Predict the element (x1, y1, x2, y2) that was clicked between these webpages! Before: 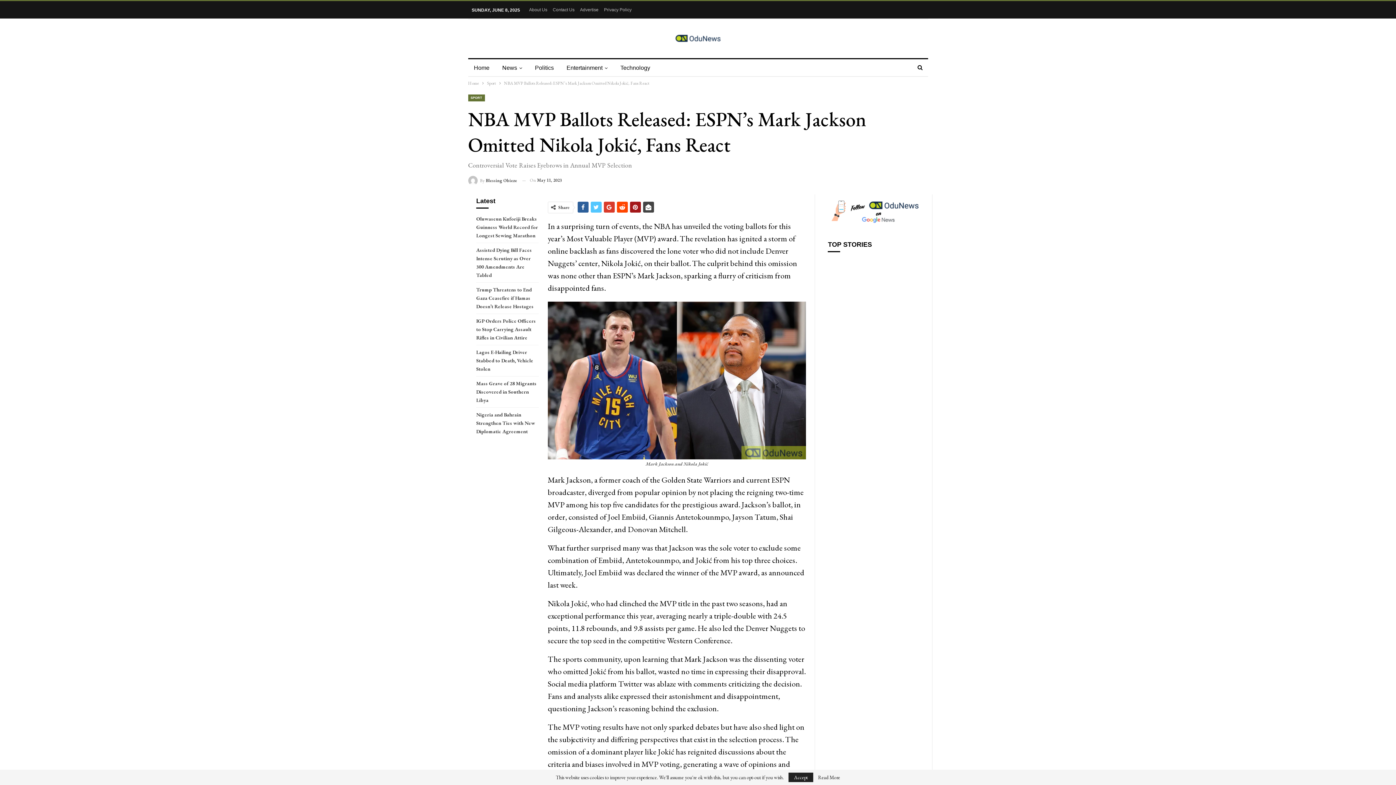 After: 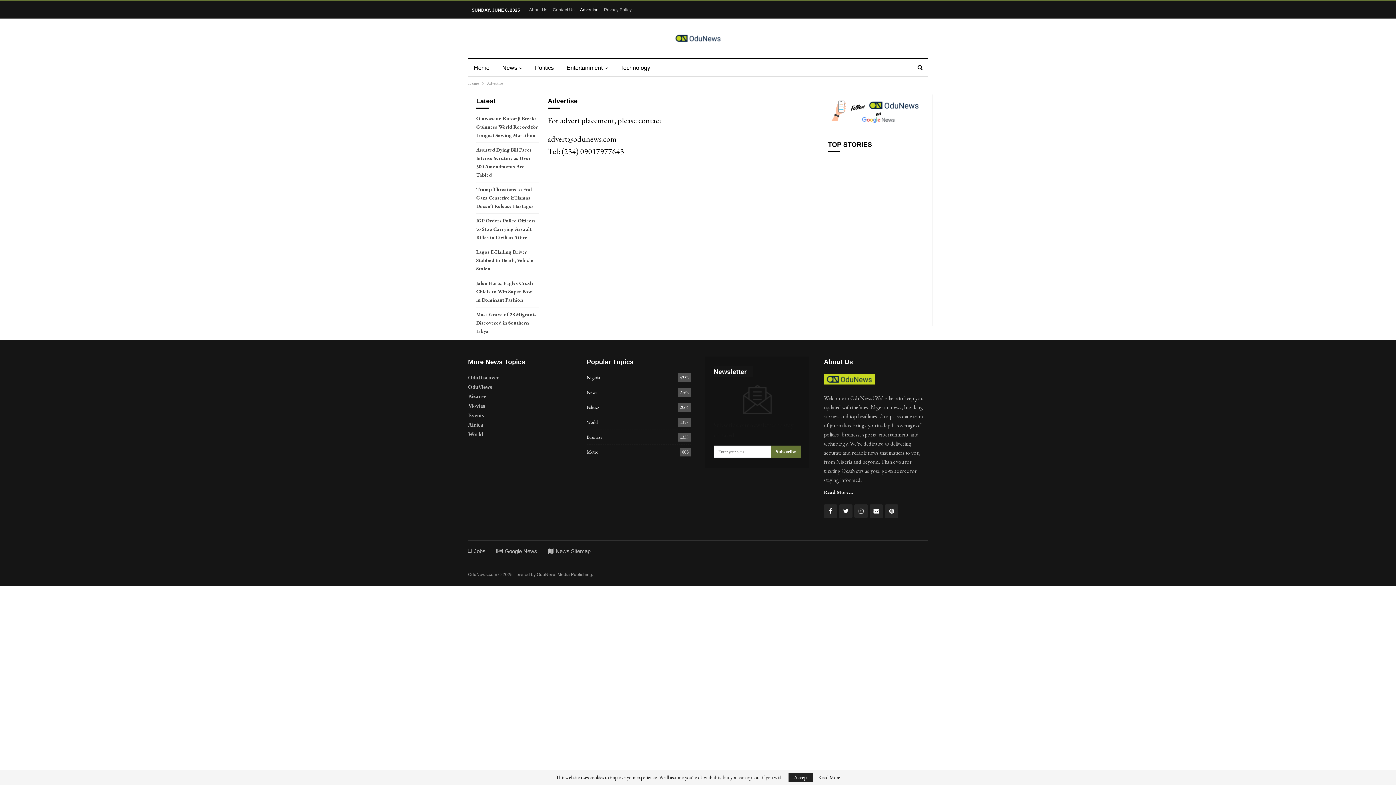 Action: bbox: (580, 7, 598, 12) label: Advertise